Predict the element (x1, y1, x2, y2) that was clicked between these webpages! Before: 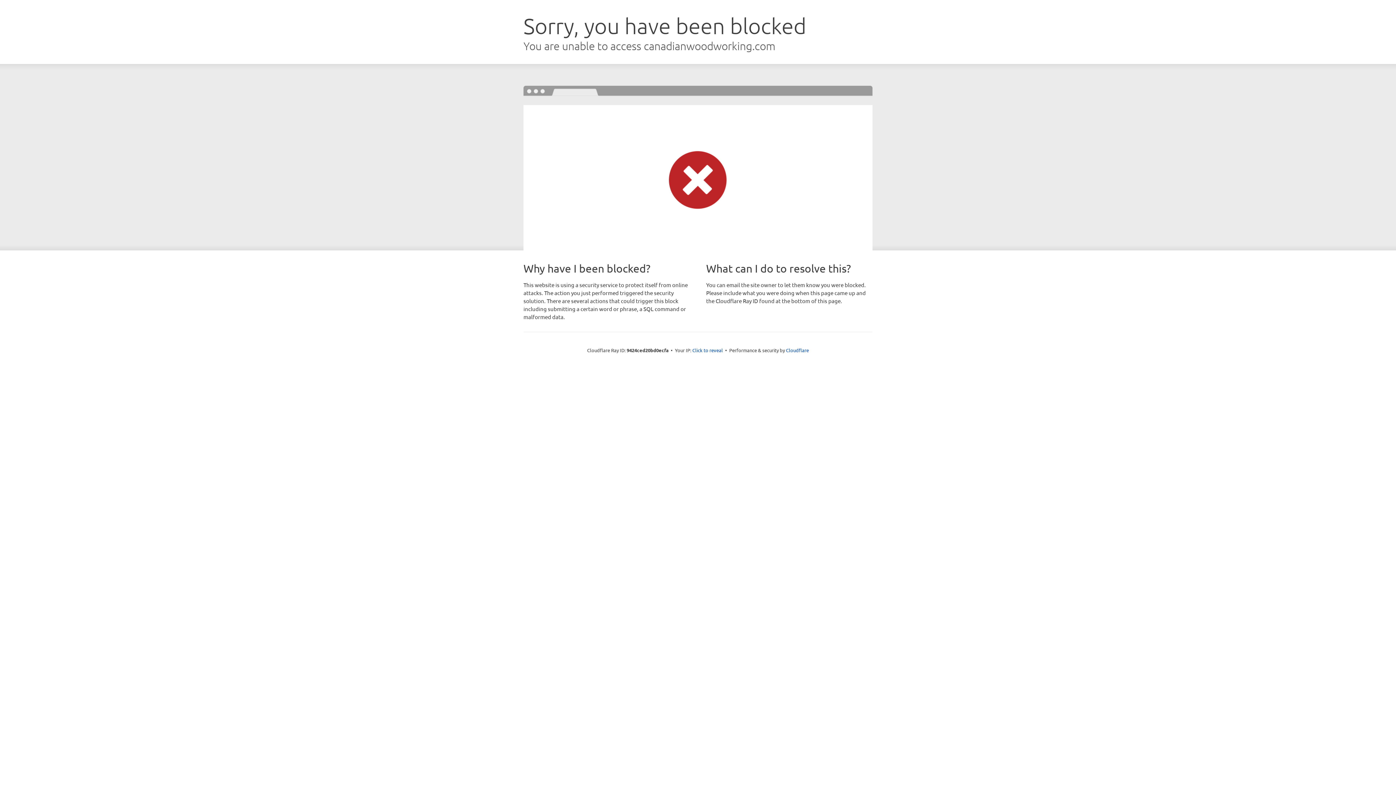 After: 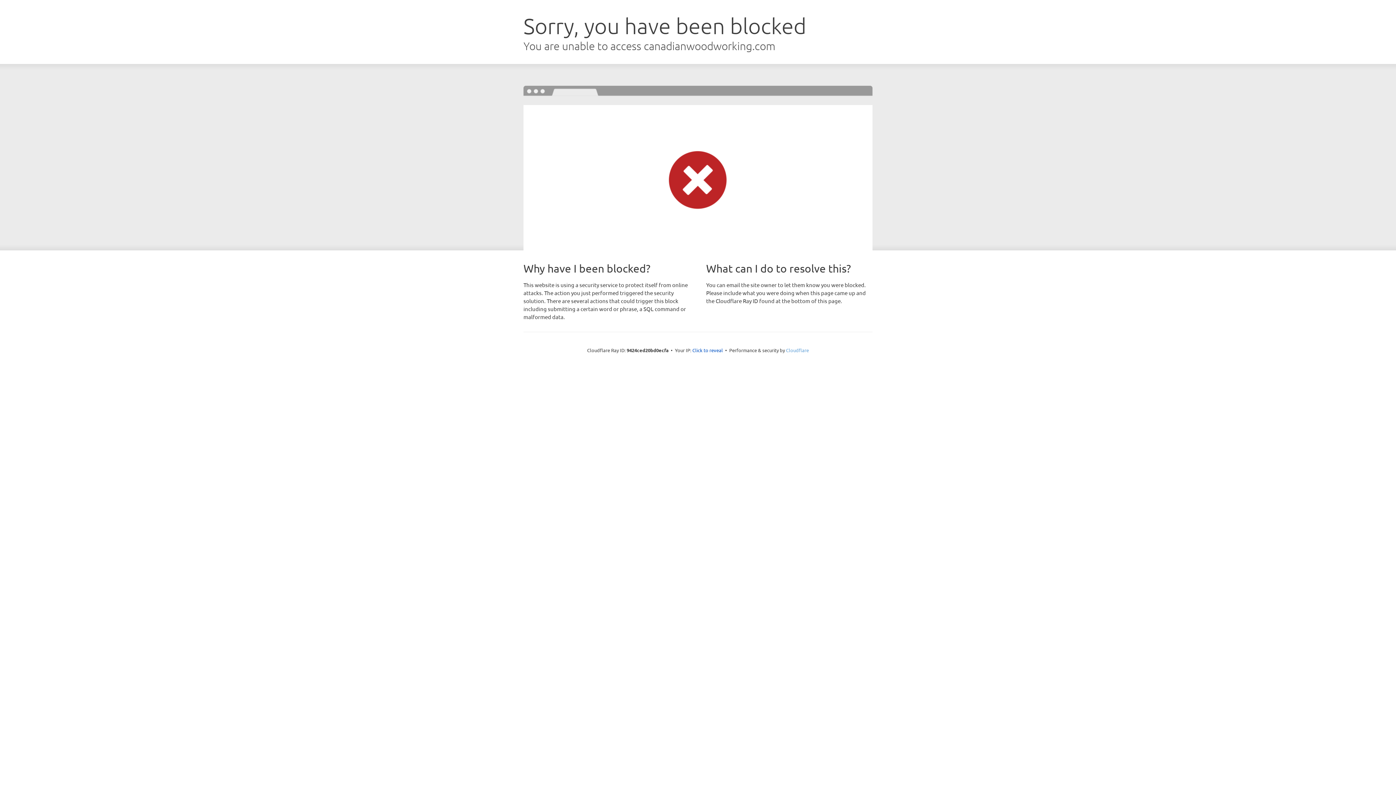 Action: bbox: (786, 347, 809, 353) label: Cloudflare